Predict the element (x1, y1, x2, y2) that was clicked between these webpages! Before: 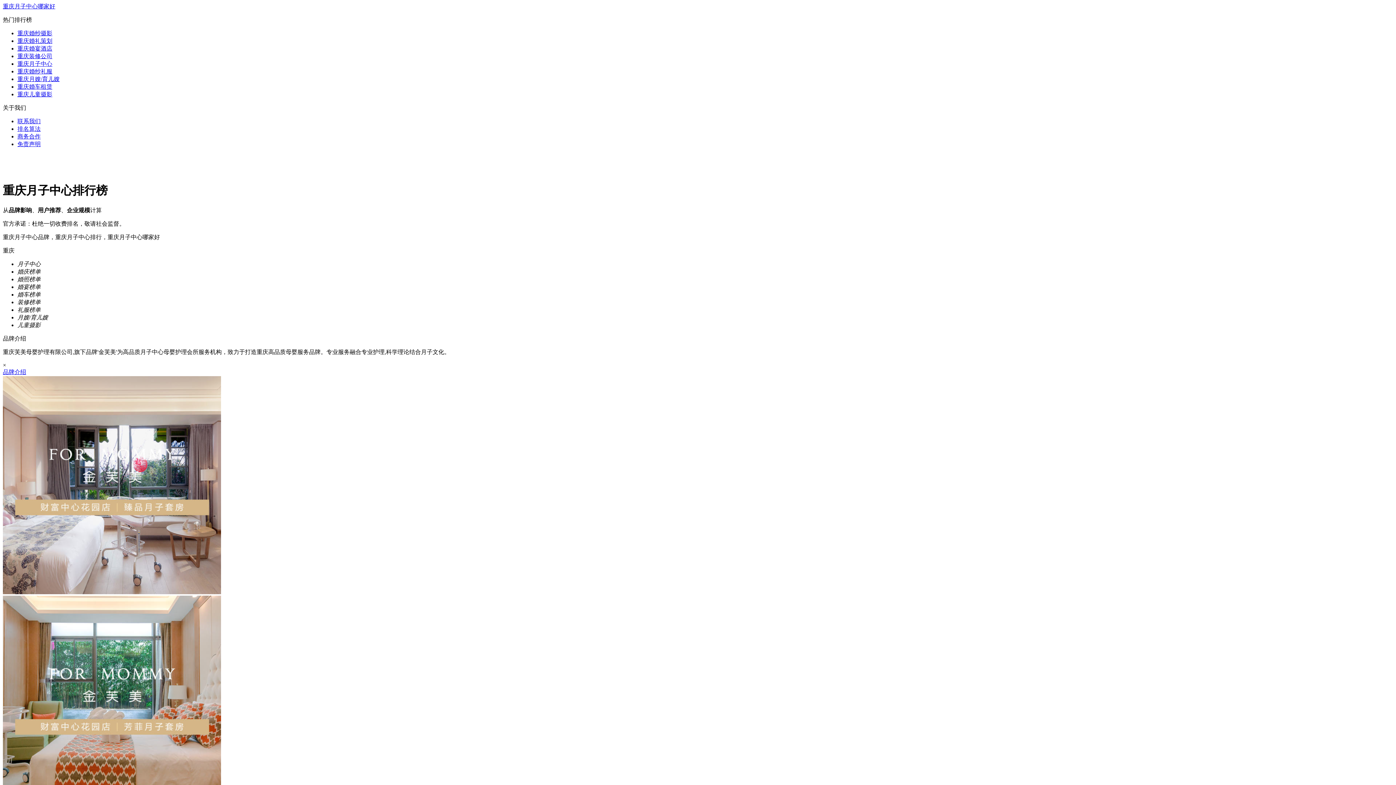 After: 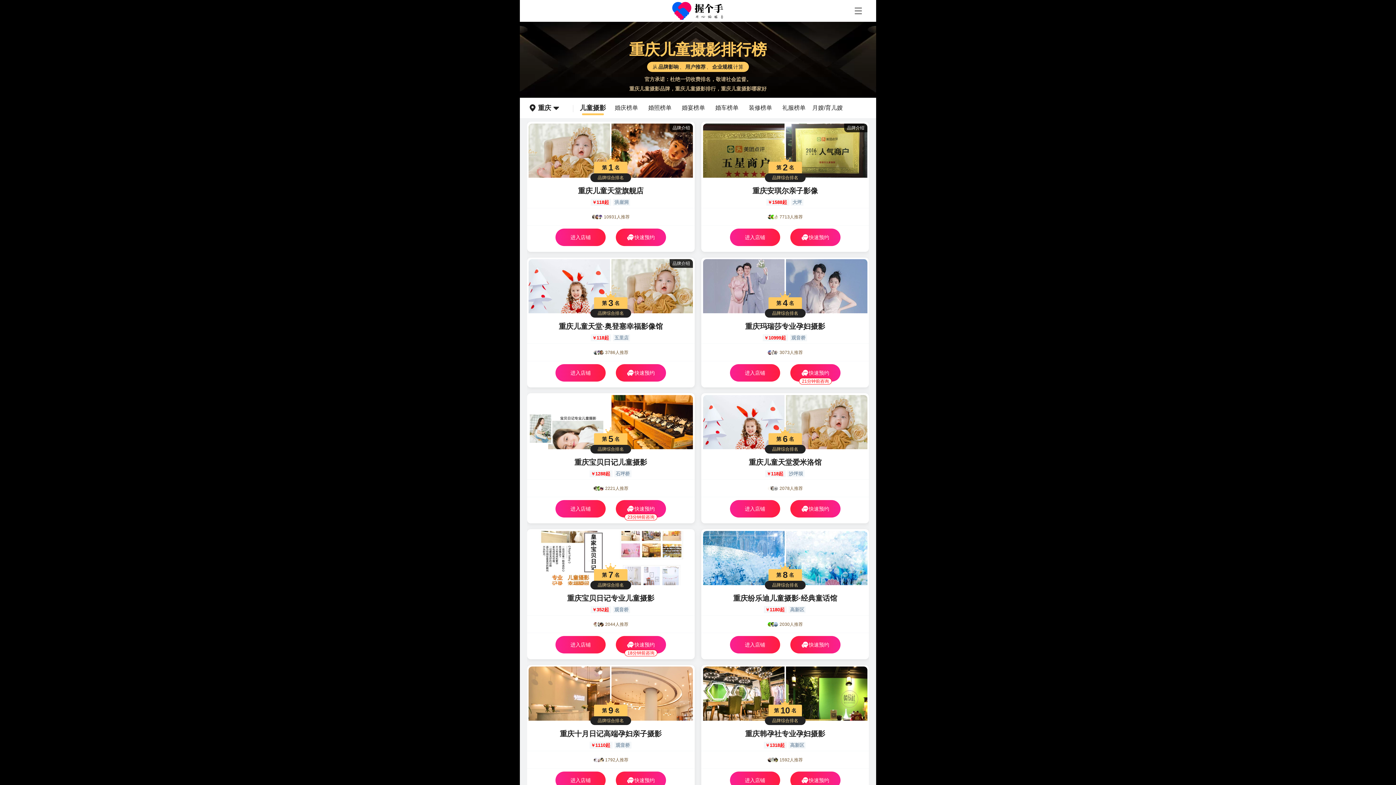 Action: bbox: (17, 91, 52, 97) label: 重庆儿童摄影